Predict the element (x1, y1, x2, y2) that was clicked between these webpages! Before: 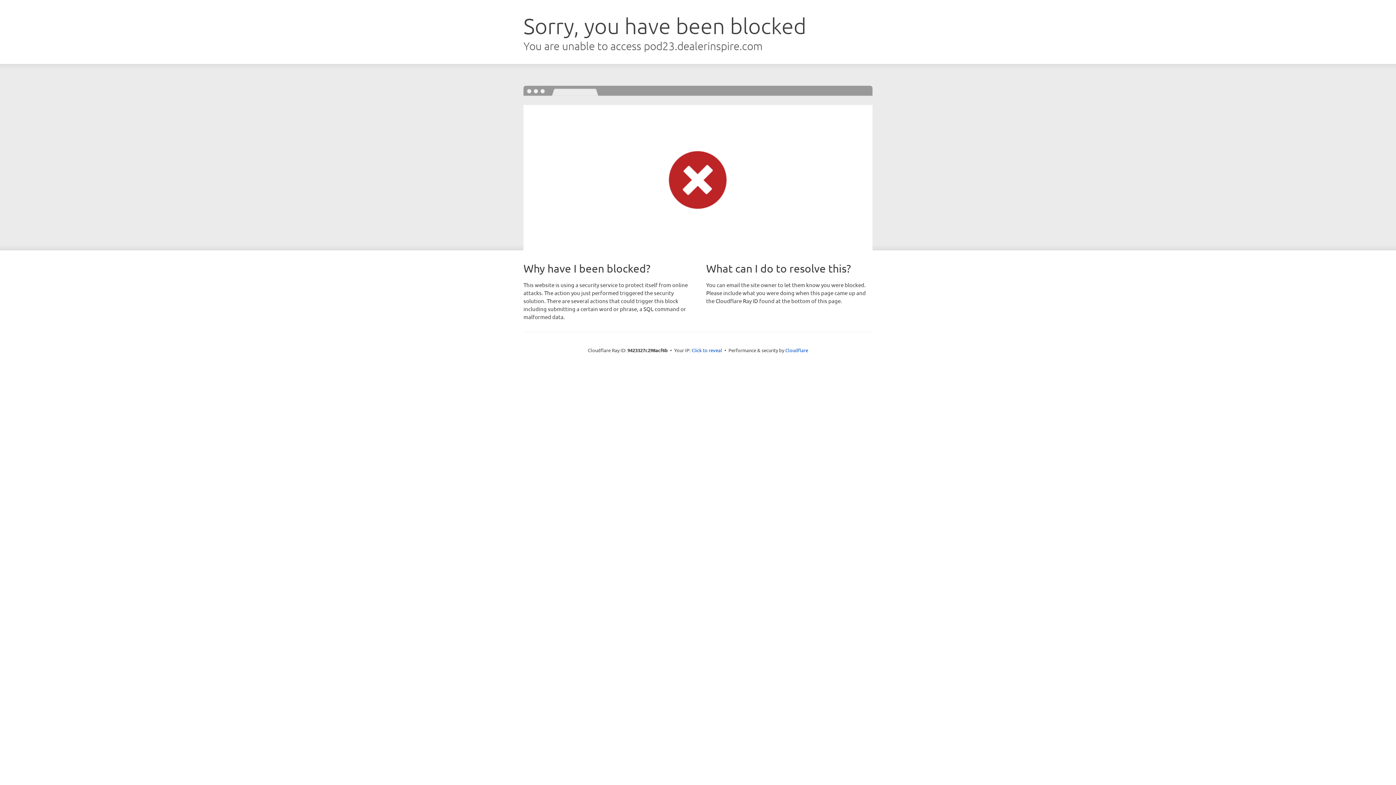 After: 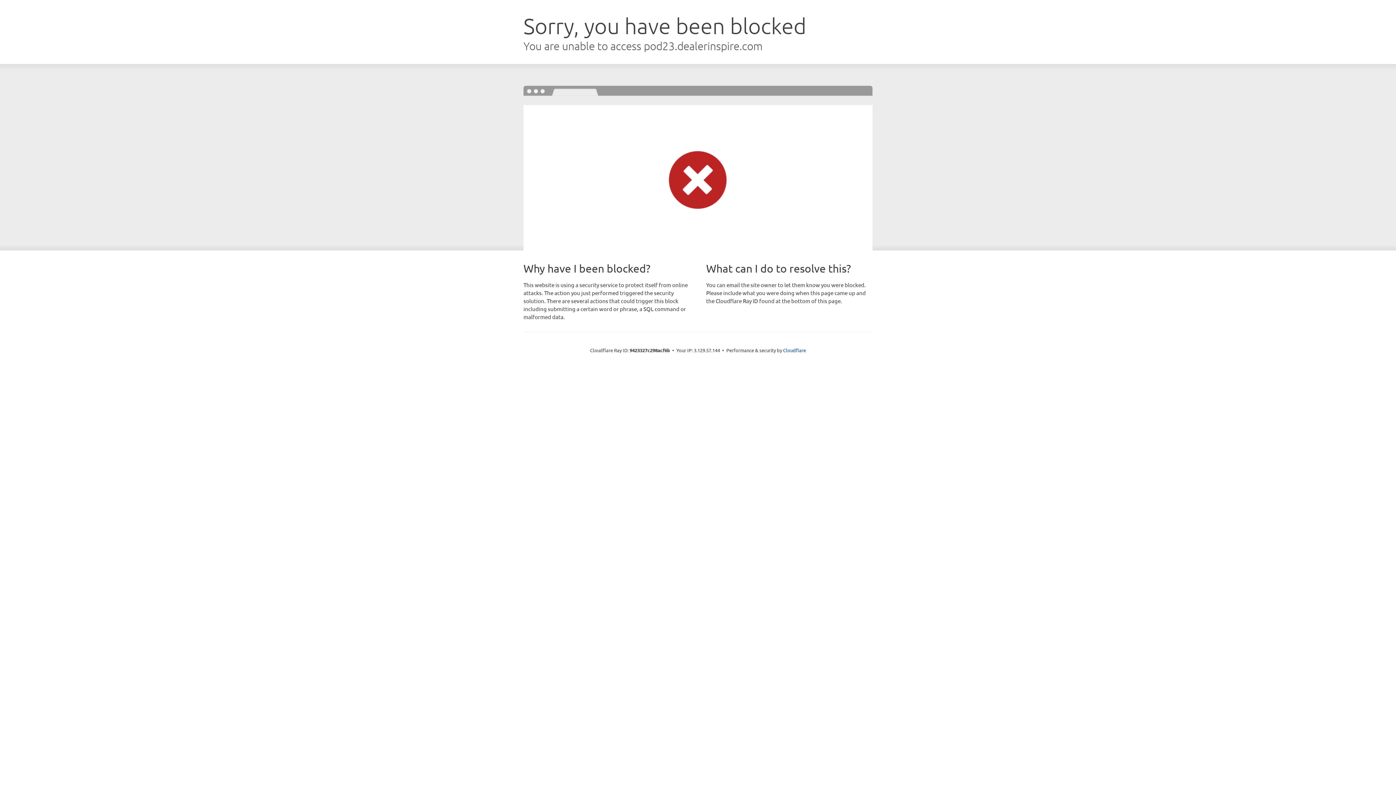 Action: label: Click to reveal bbox: (691, 346, 722, 353)